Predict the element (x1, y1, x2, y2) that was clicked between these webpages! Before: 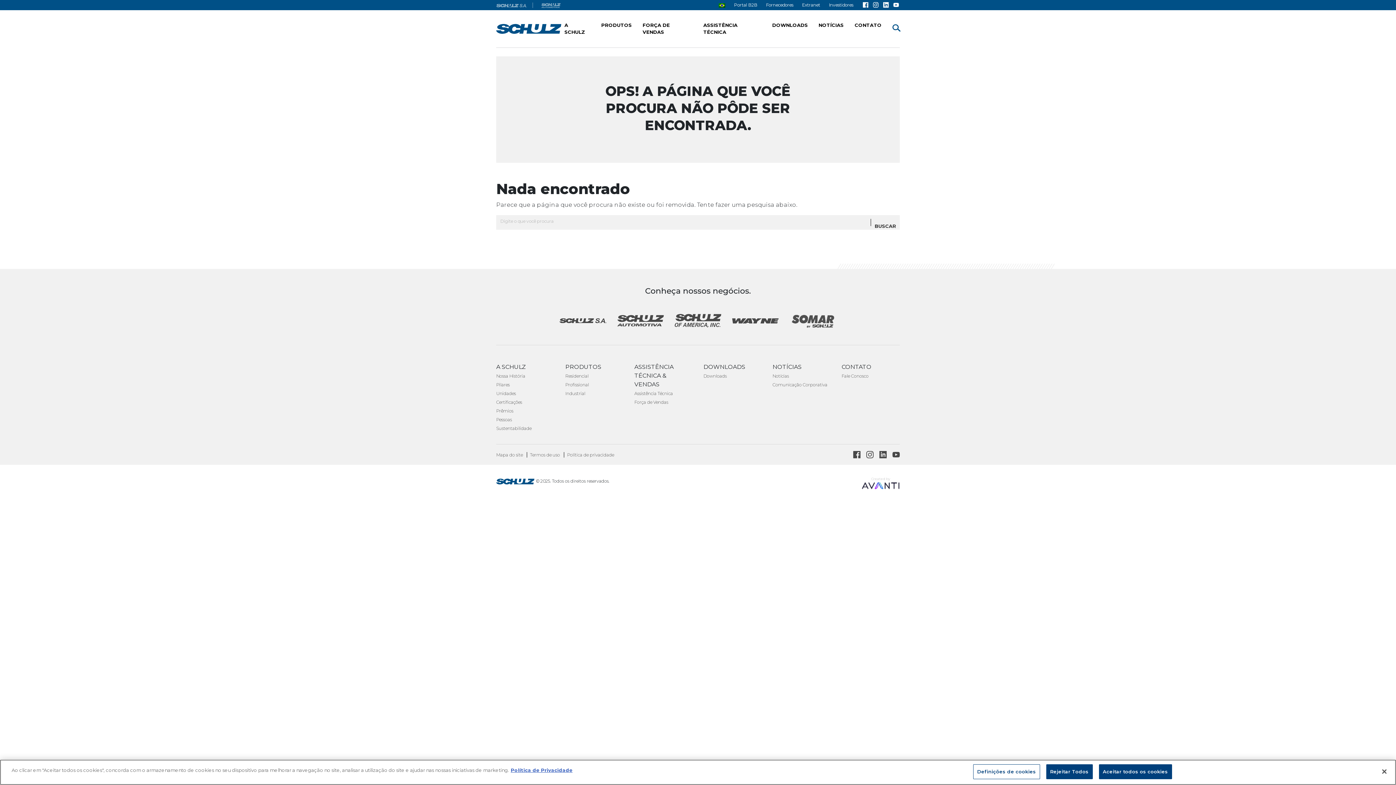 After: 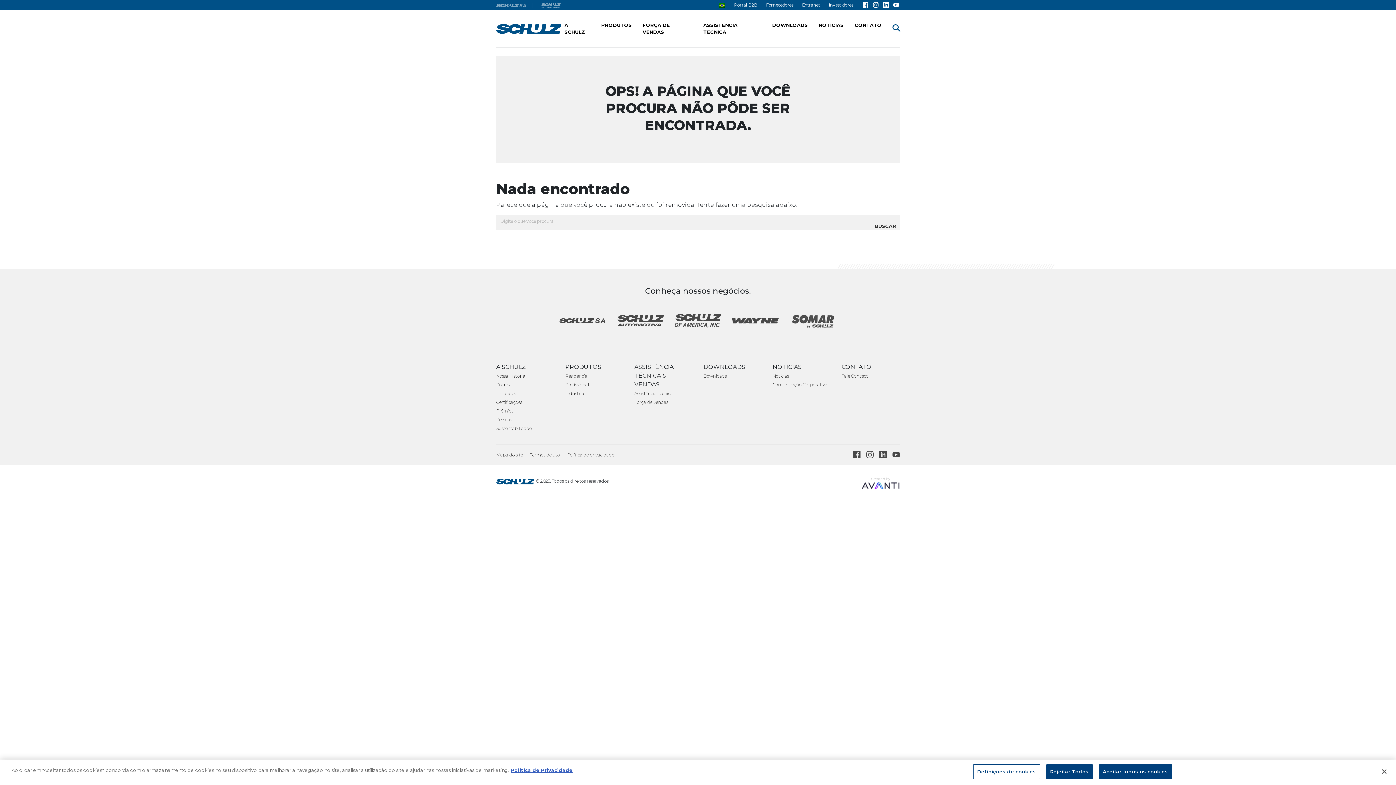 Action: label: Investidores bbox: (829, 1, 853, 8)